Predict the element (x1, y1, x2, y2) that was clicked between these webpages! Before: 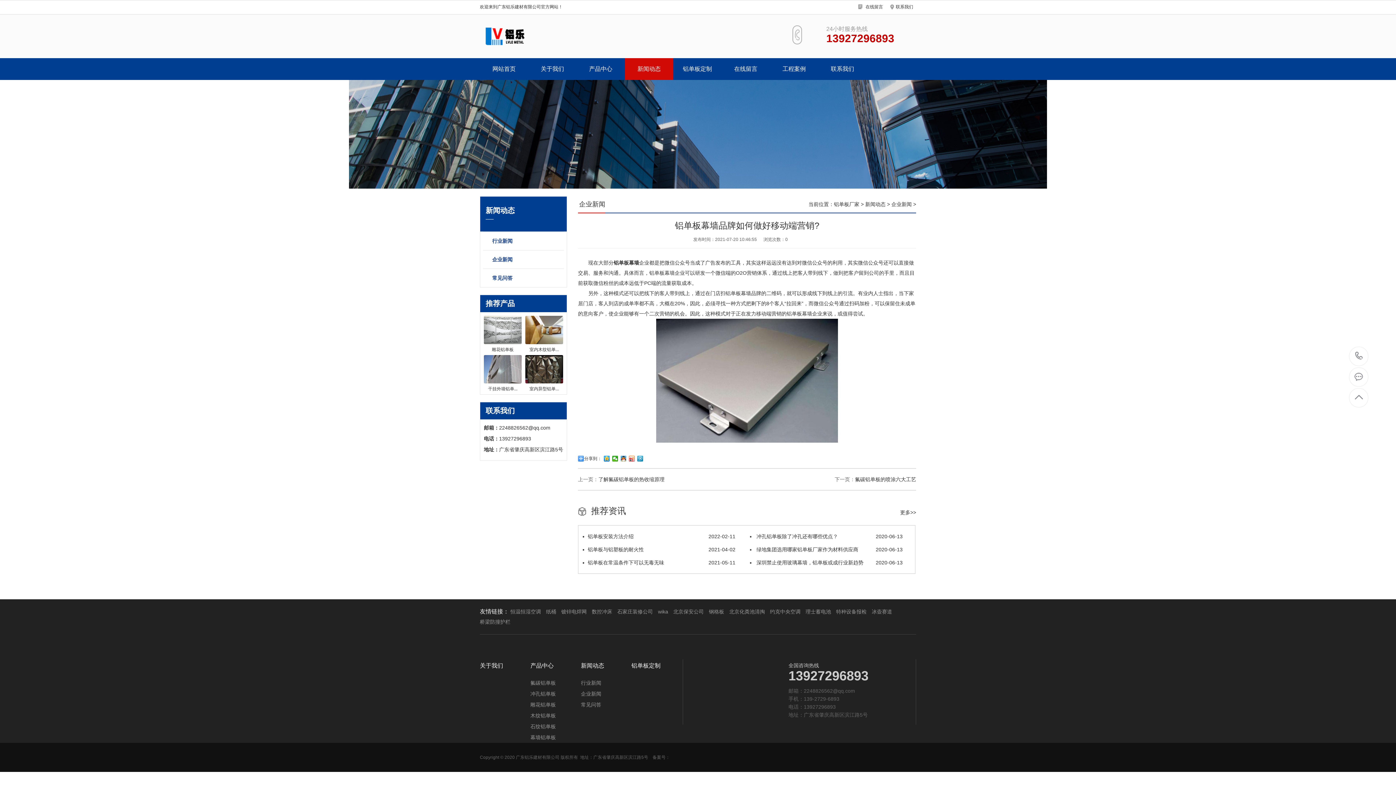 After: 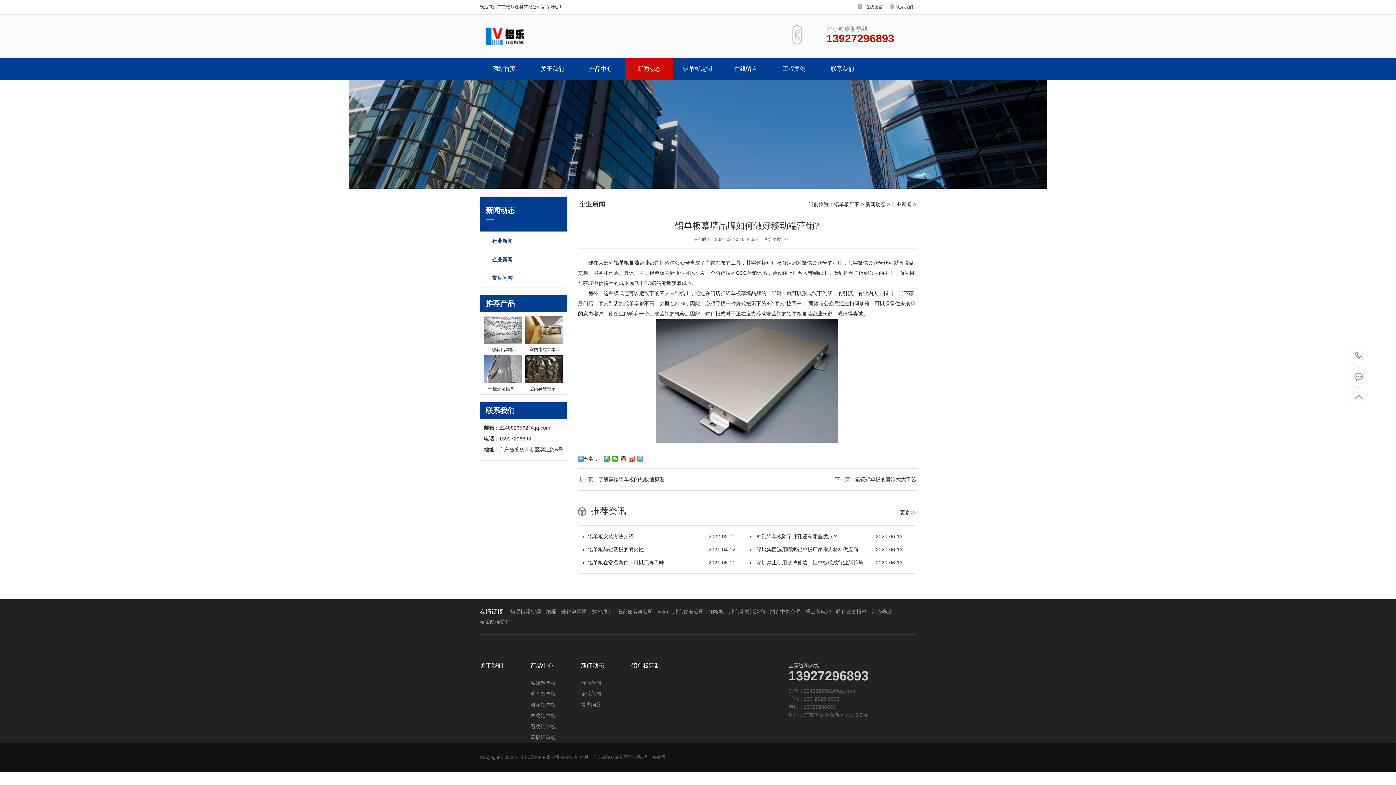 Action: bbox: (637, 456, 643, 461)